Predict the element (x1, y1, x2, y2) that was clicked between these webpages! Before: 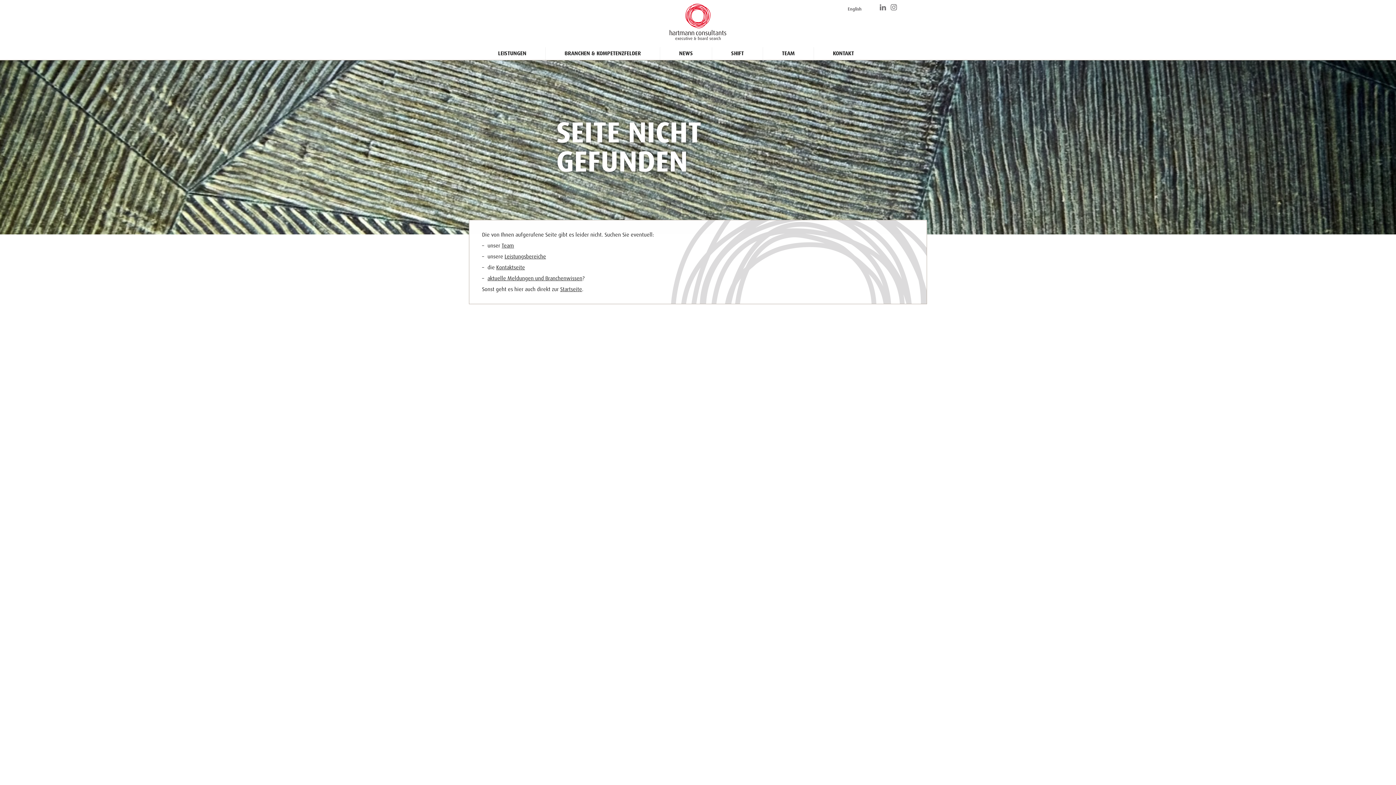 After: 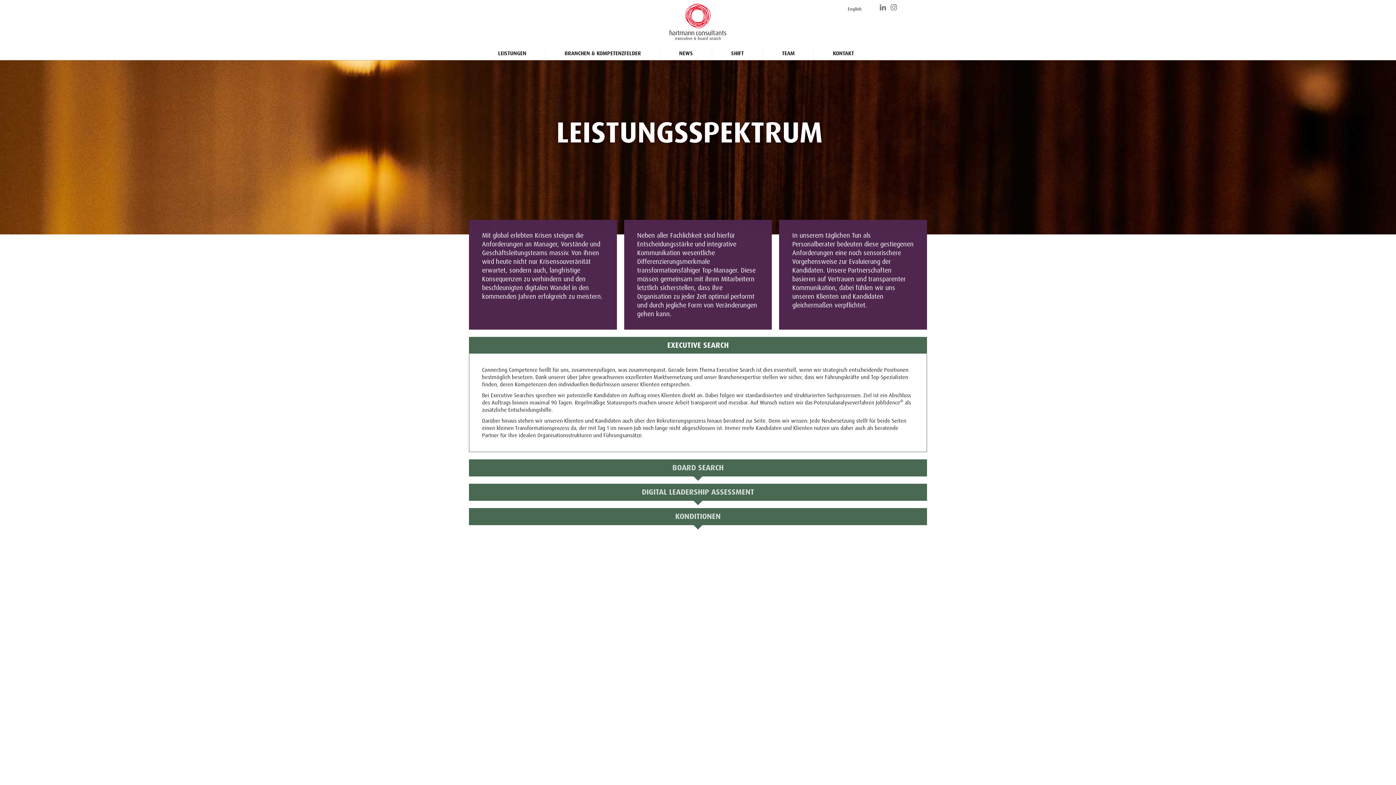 Action: label: Leistungsbereiche bbox: (504, 242, 546, 260)